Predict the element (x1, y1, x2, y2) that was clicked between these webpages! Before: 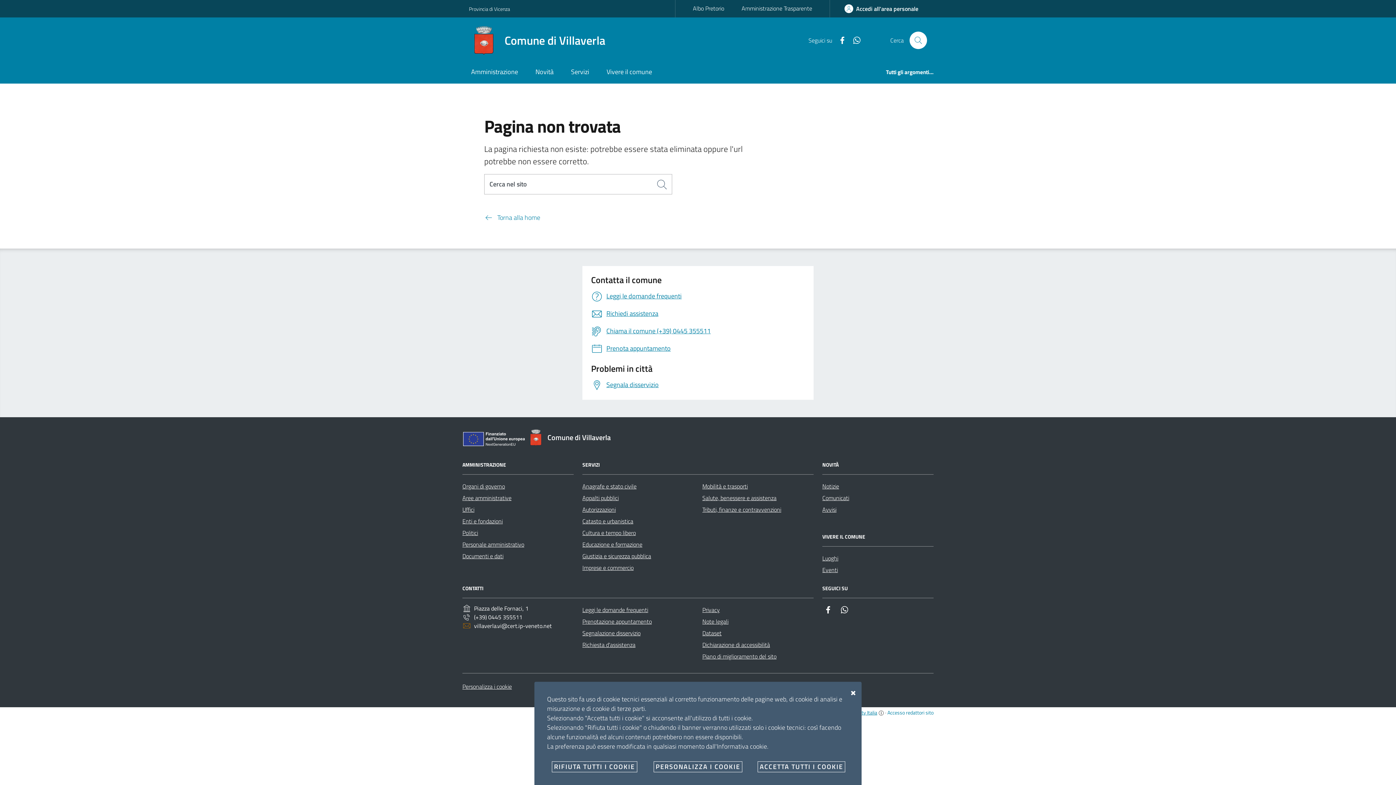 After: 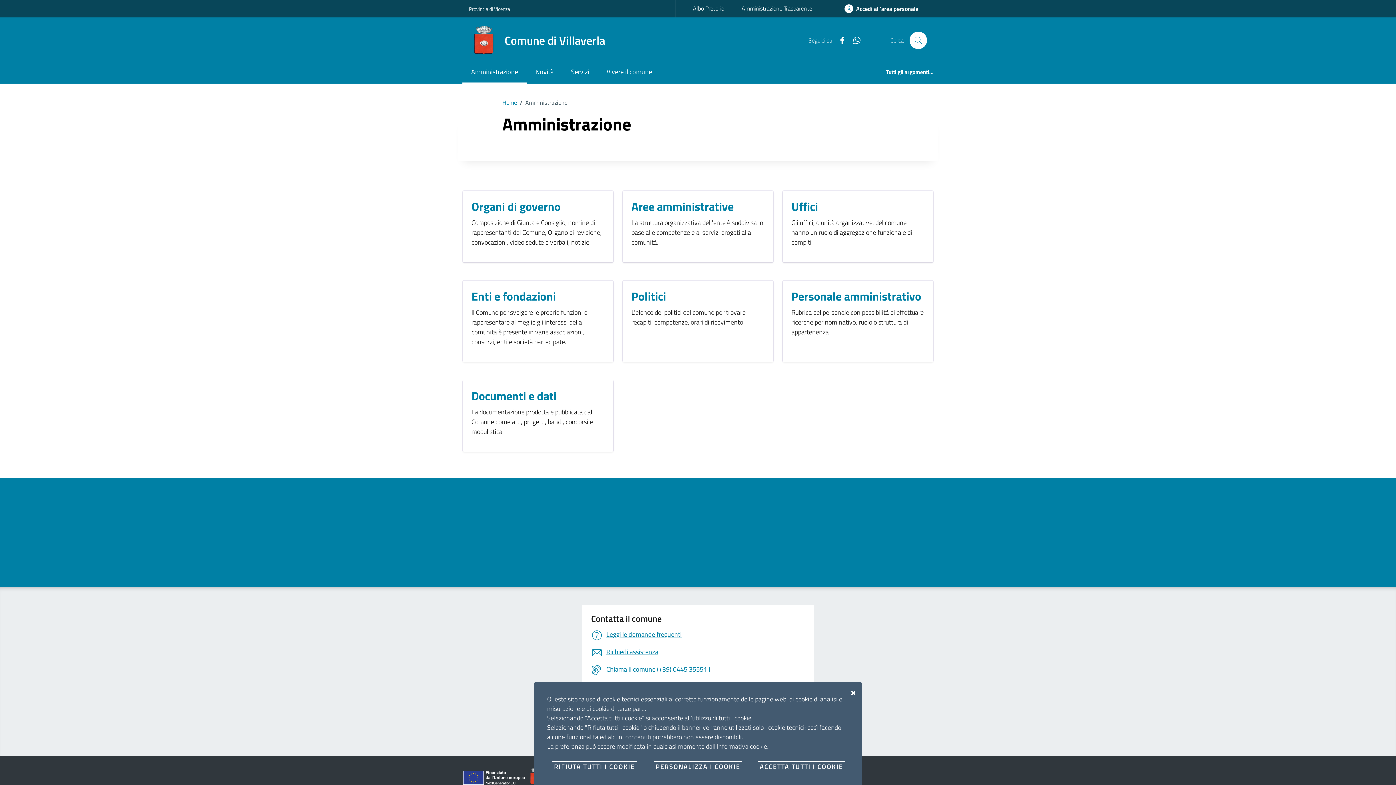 Action: label: Amministrazione bbox: (462, 61, 526, 83)